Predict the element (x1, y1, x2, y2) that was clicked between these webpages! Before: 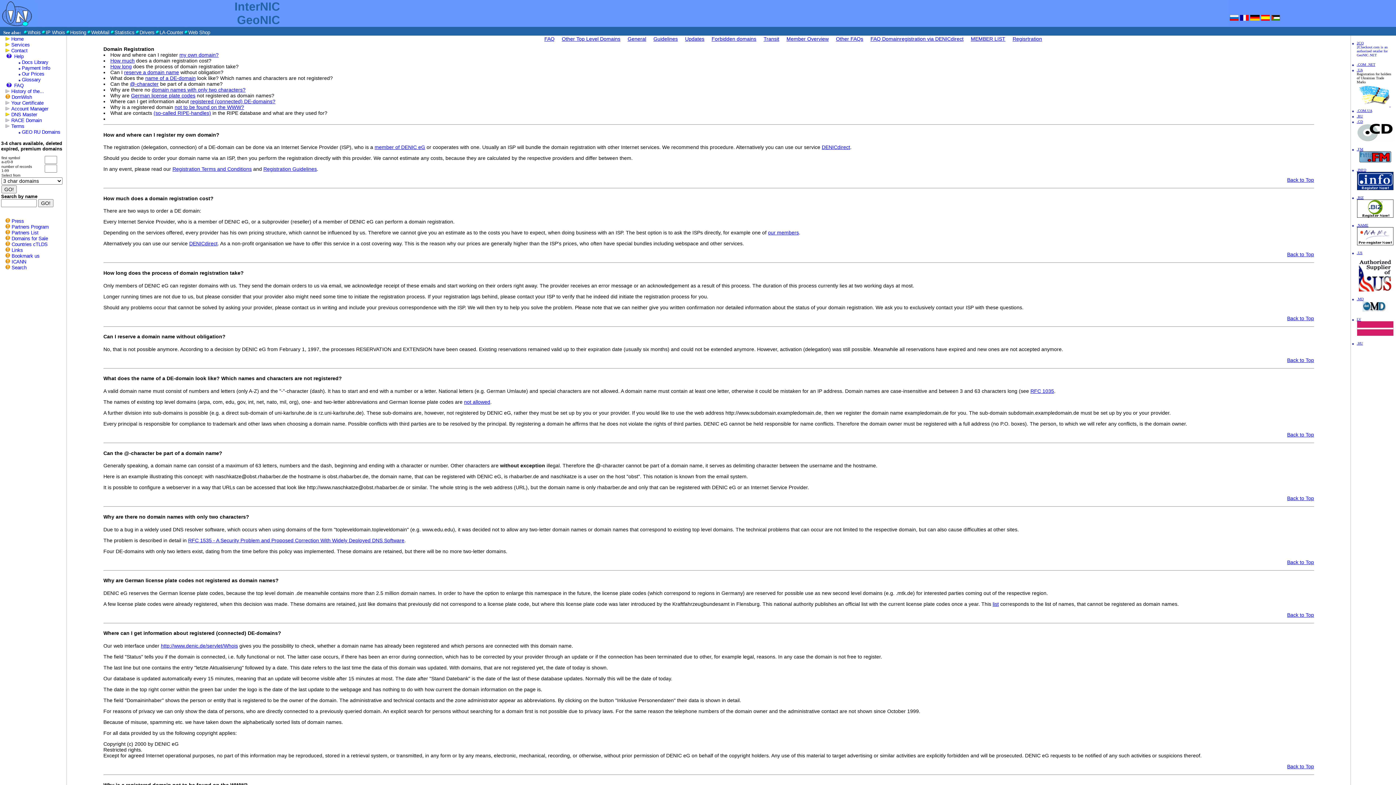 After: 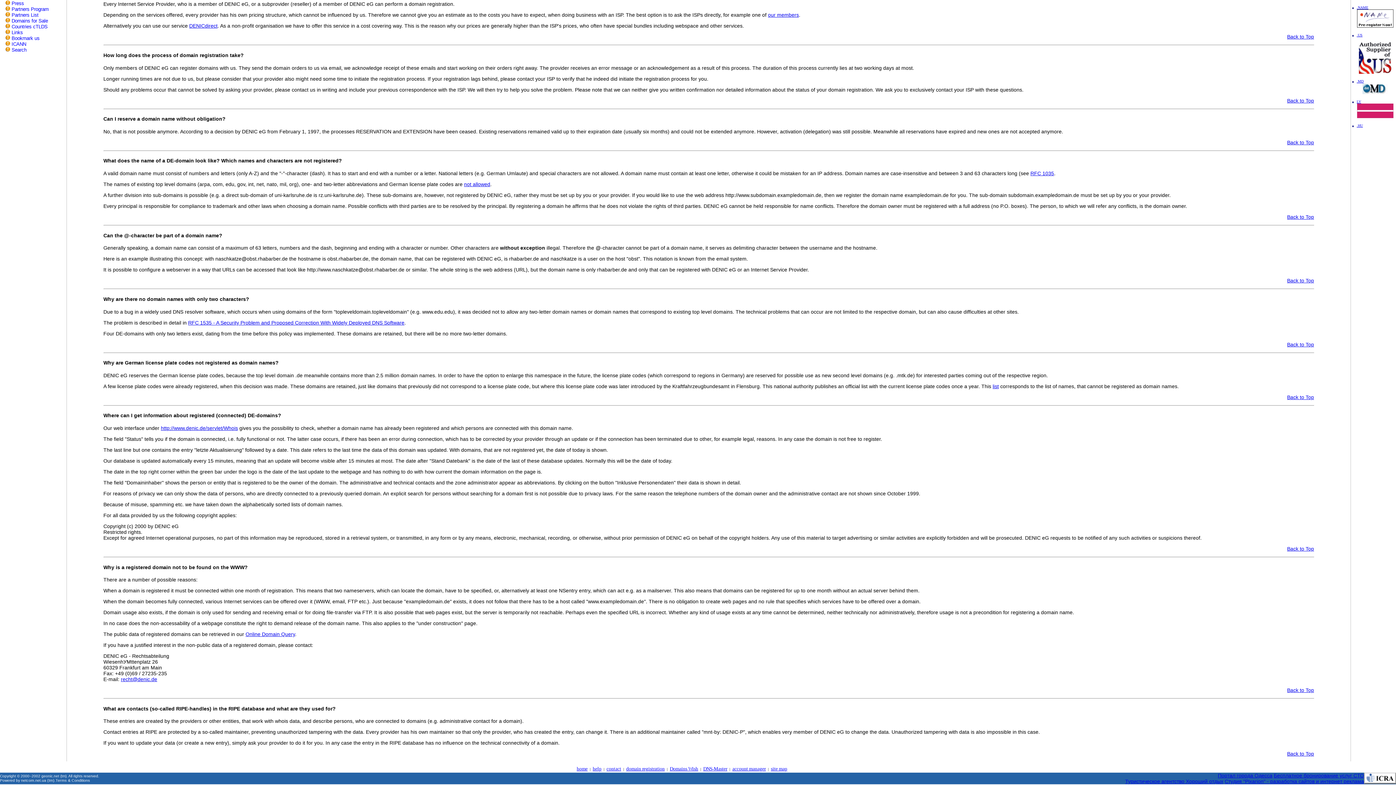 Action: bbox: (190, 98, 275, 104) label: registered (connected) DE-domains?